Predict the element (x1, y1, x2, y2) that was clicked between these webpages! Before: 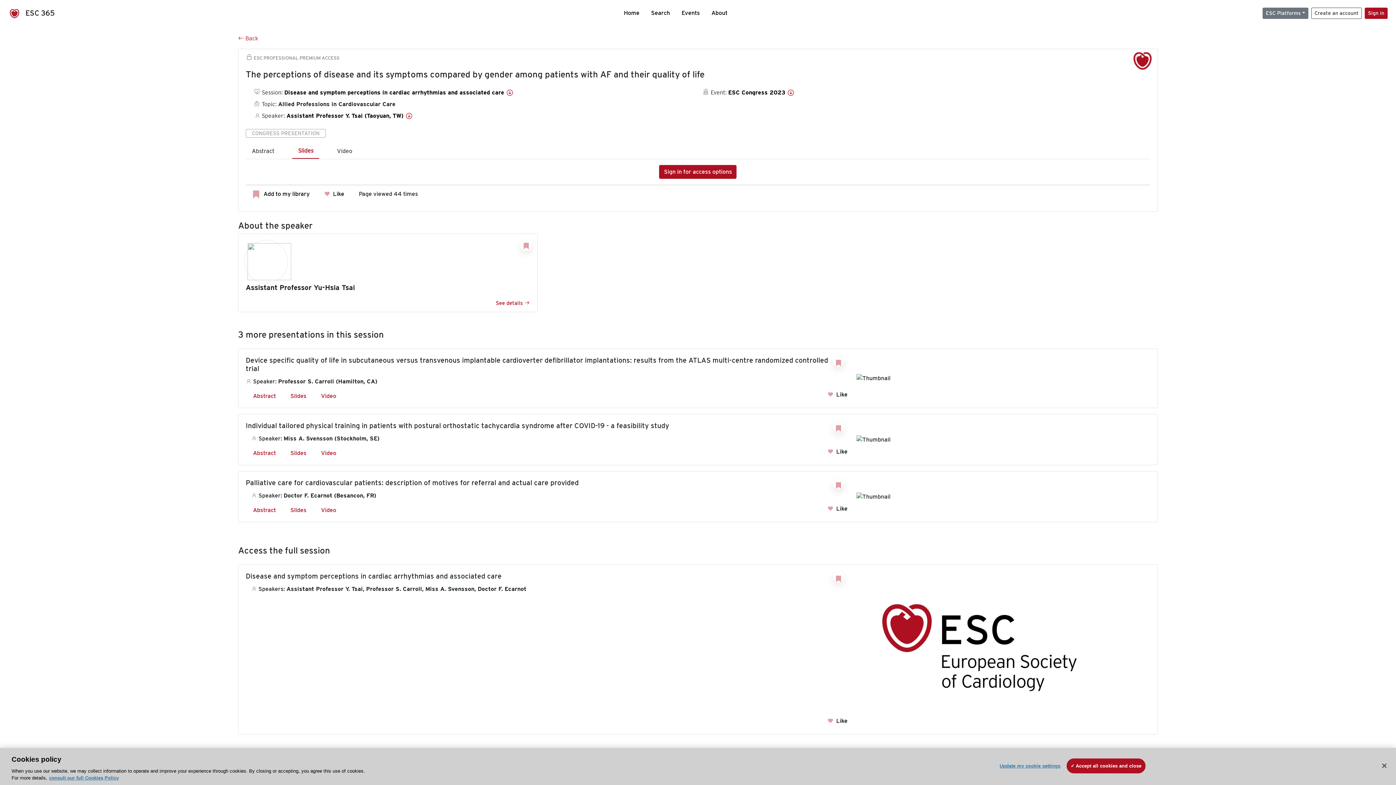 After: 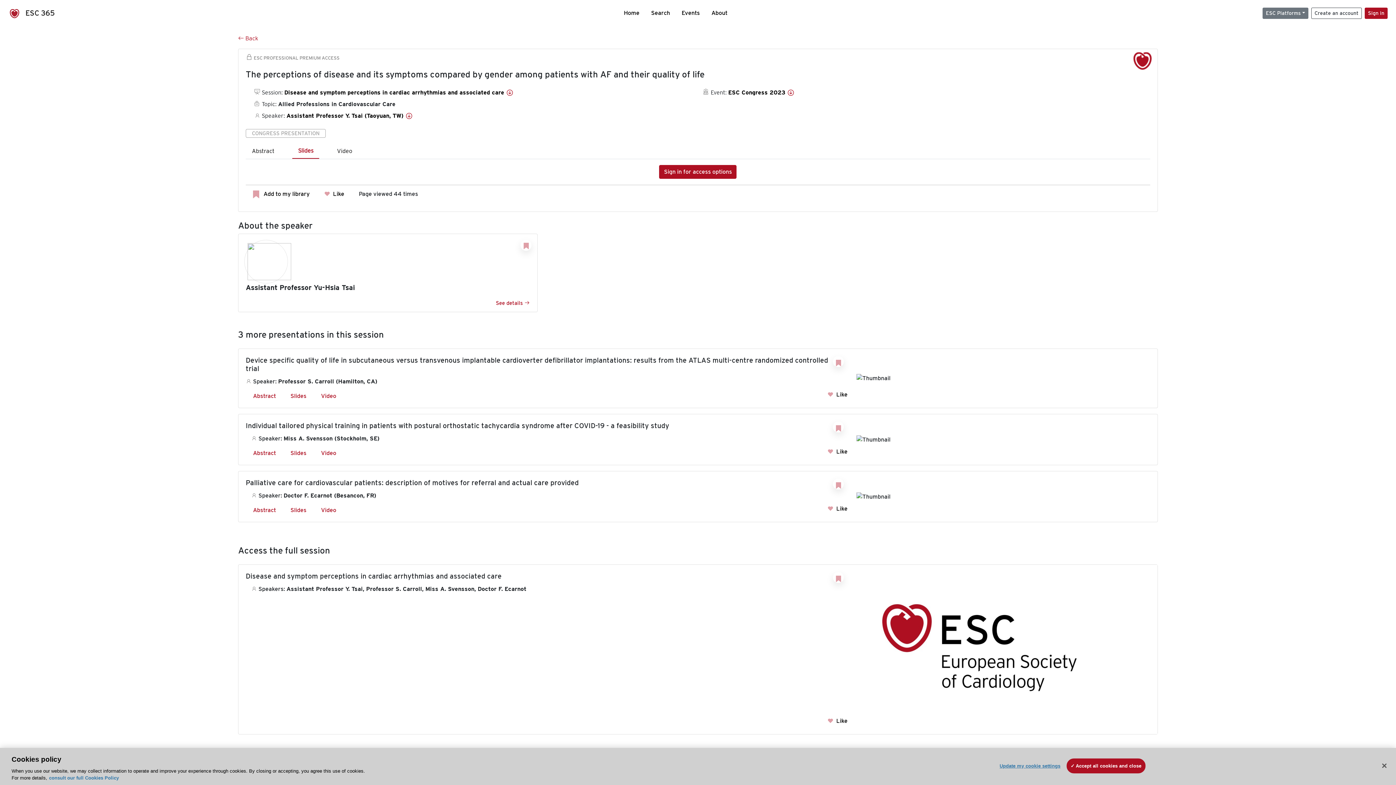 Action: label: More information about your privacy, opens in a new tab bbox: (49, 775, 118, 781)